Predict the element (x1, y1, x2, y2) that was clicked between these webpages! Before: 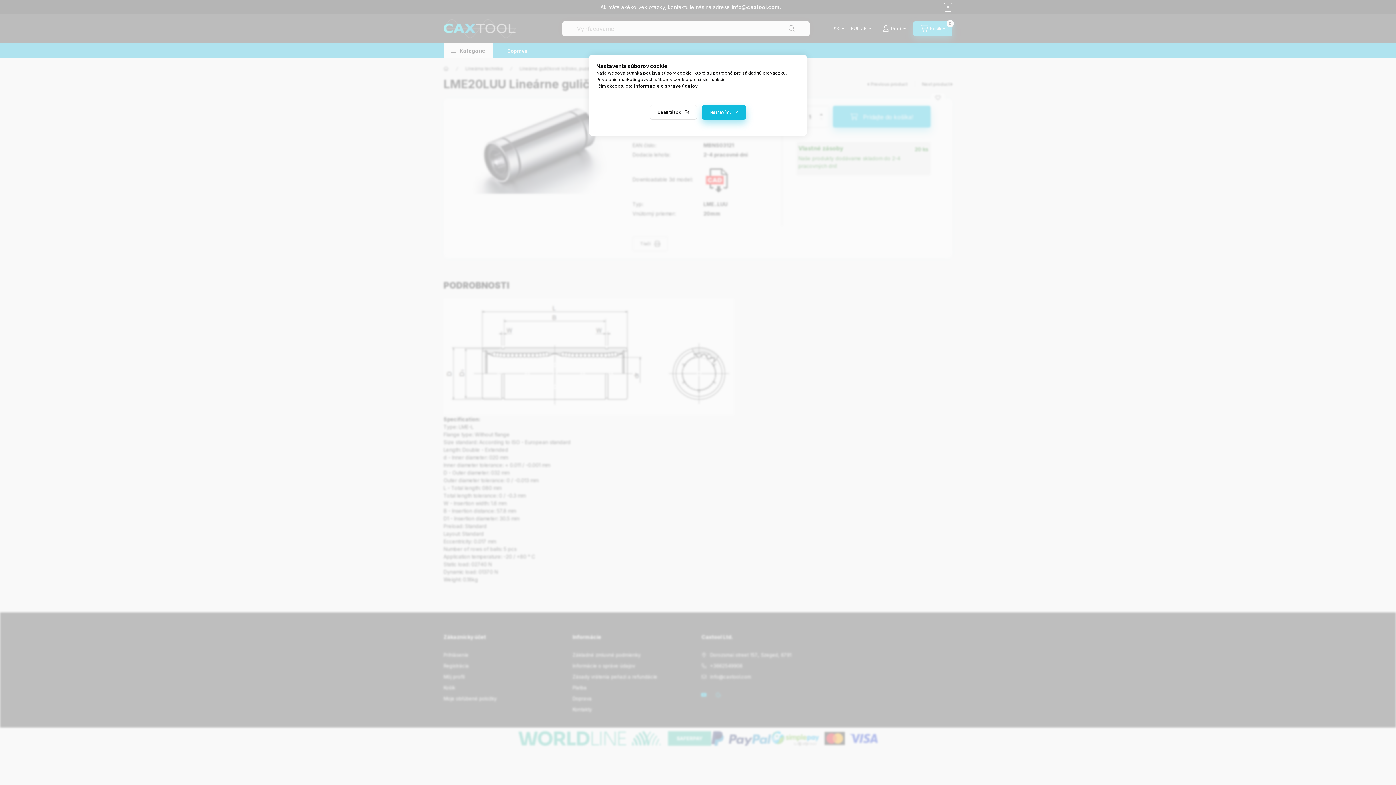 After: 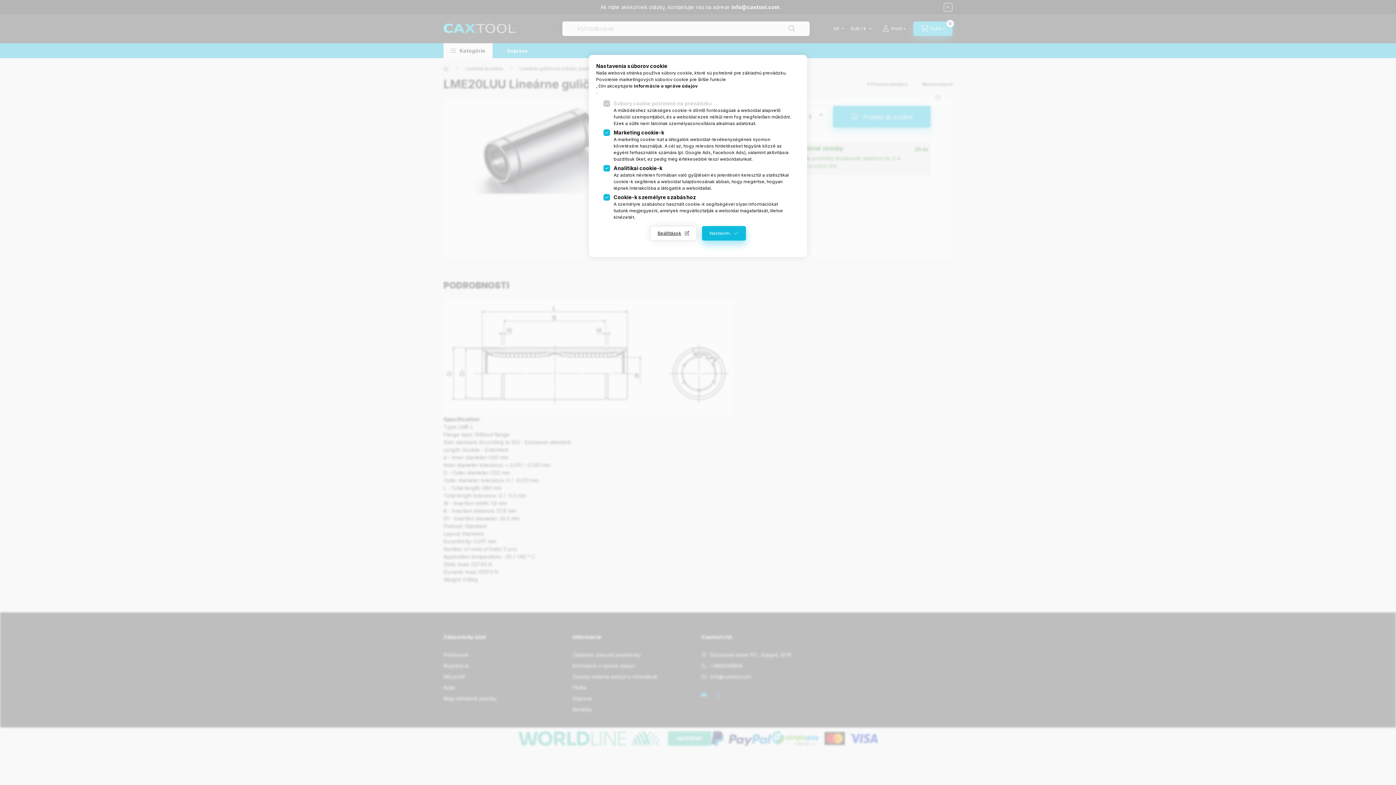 Action: label: Beállítások bbox: (650, 105, 697, 119)